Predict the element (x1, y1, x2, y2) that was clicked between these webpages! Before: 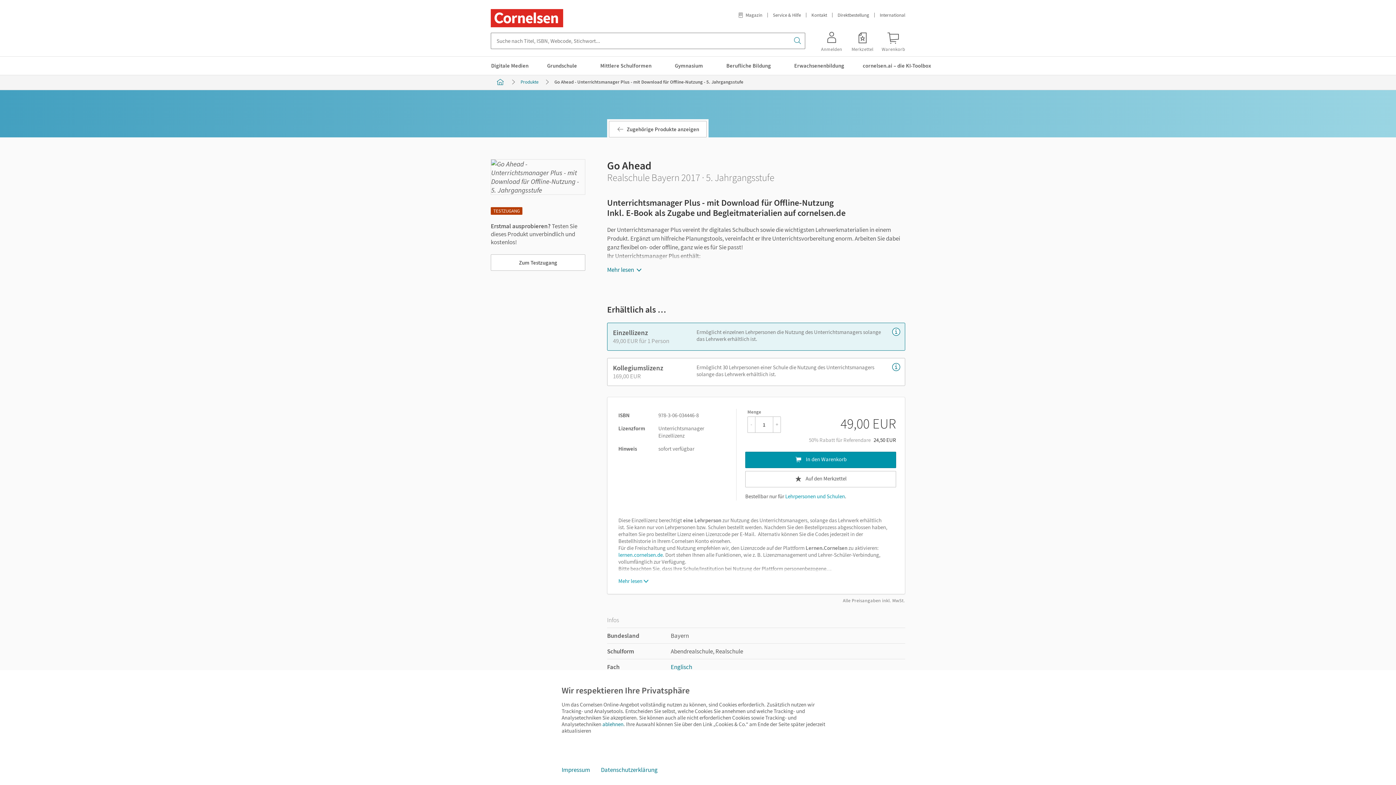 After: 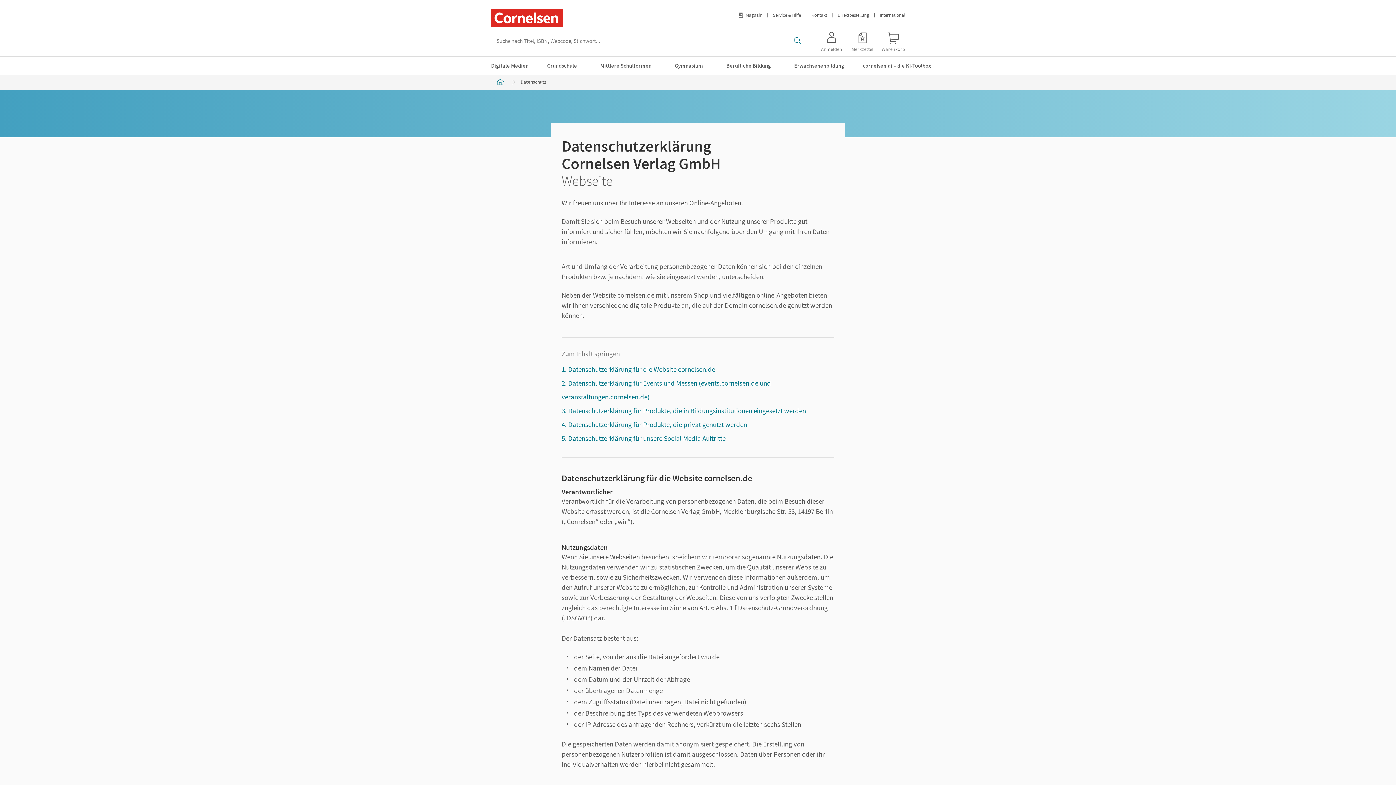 Action: bbox: (595, 762, 663, 778) label: Datenschutzerklärung